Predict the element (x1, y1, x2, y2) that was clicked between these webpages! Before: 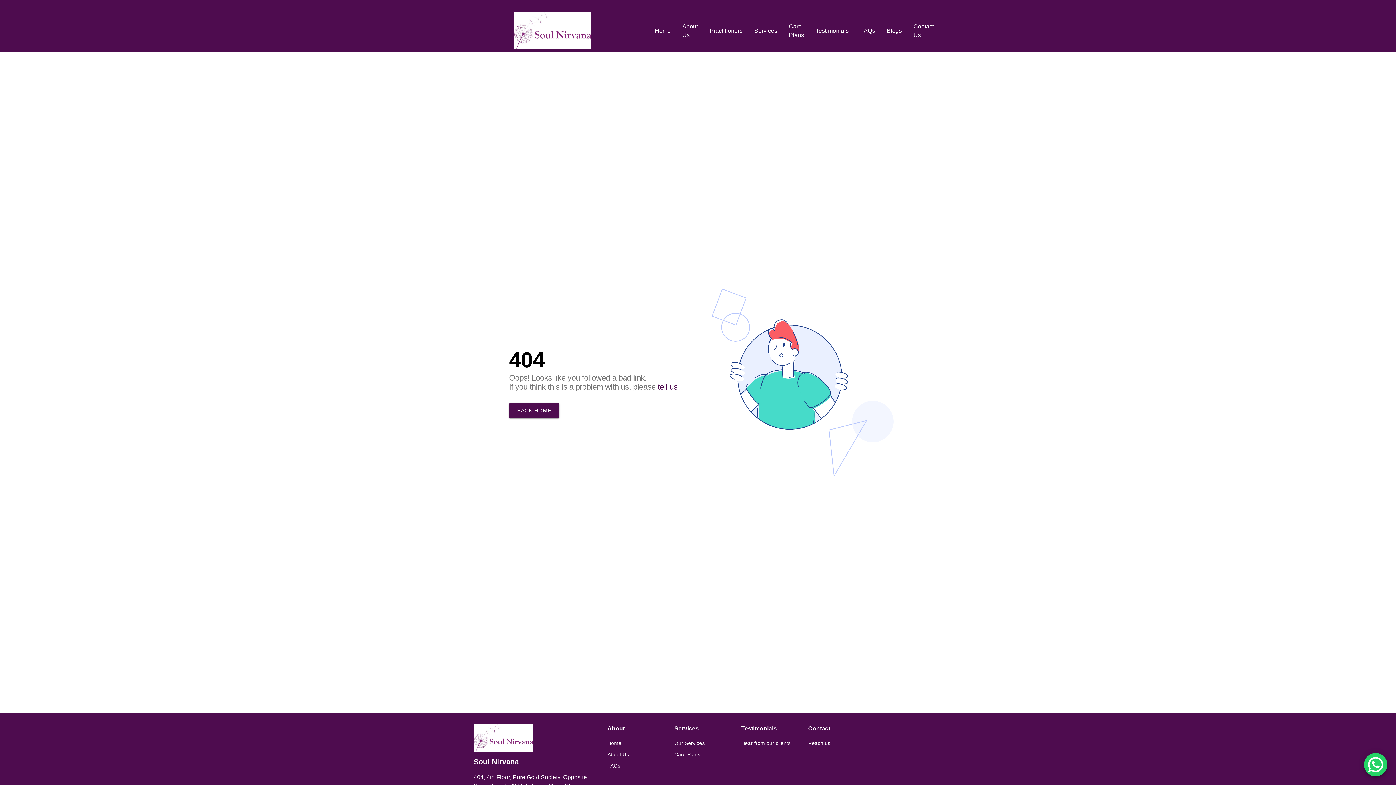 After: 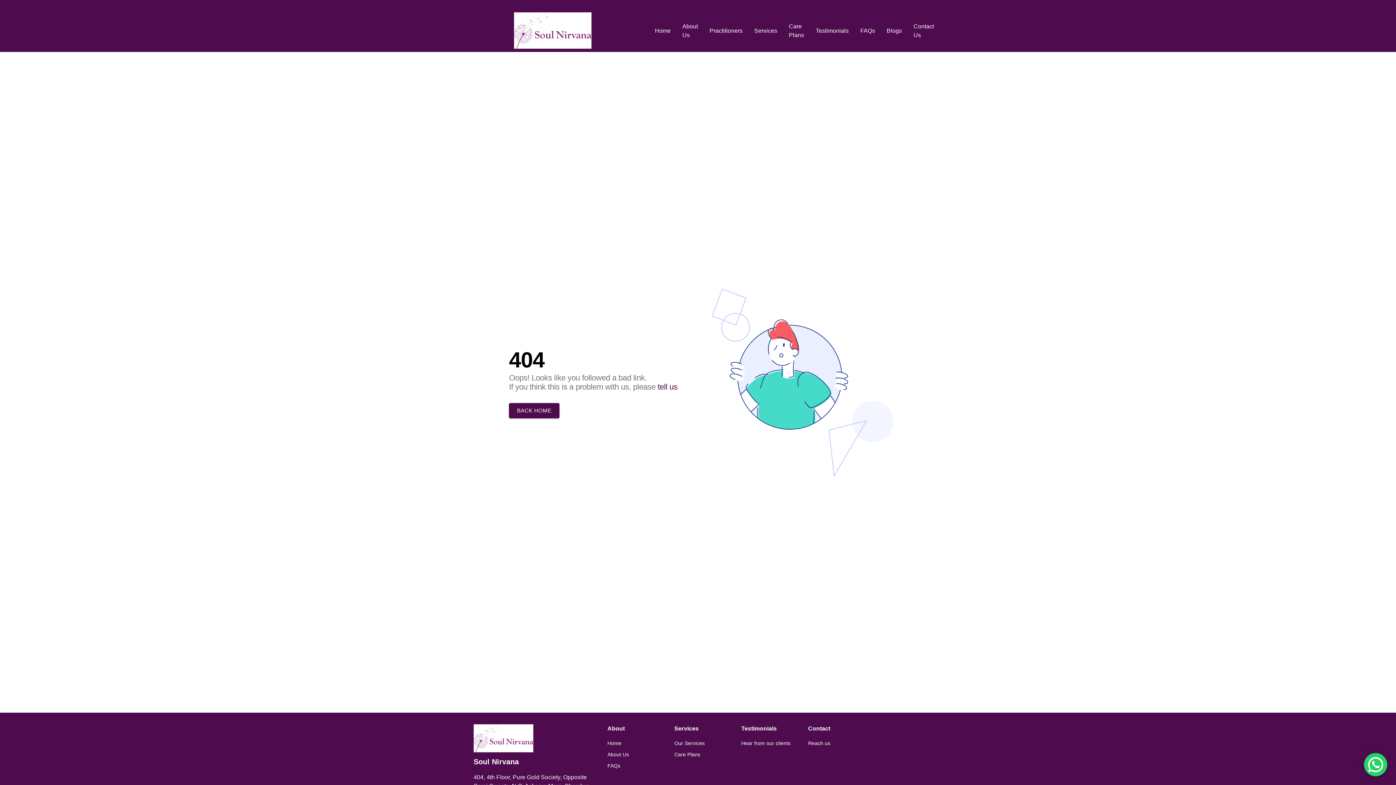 Action: bbox: (657, 382, 677, 391) label: tell us